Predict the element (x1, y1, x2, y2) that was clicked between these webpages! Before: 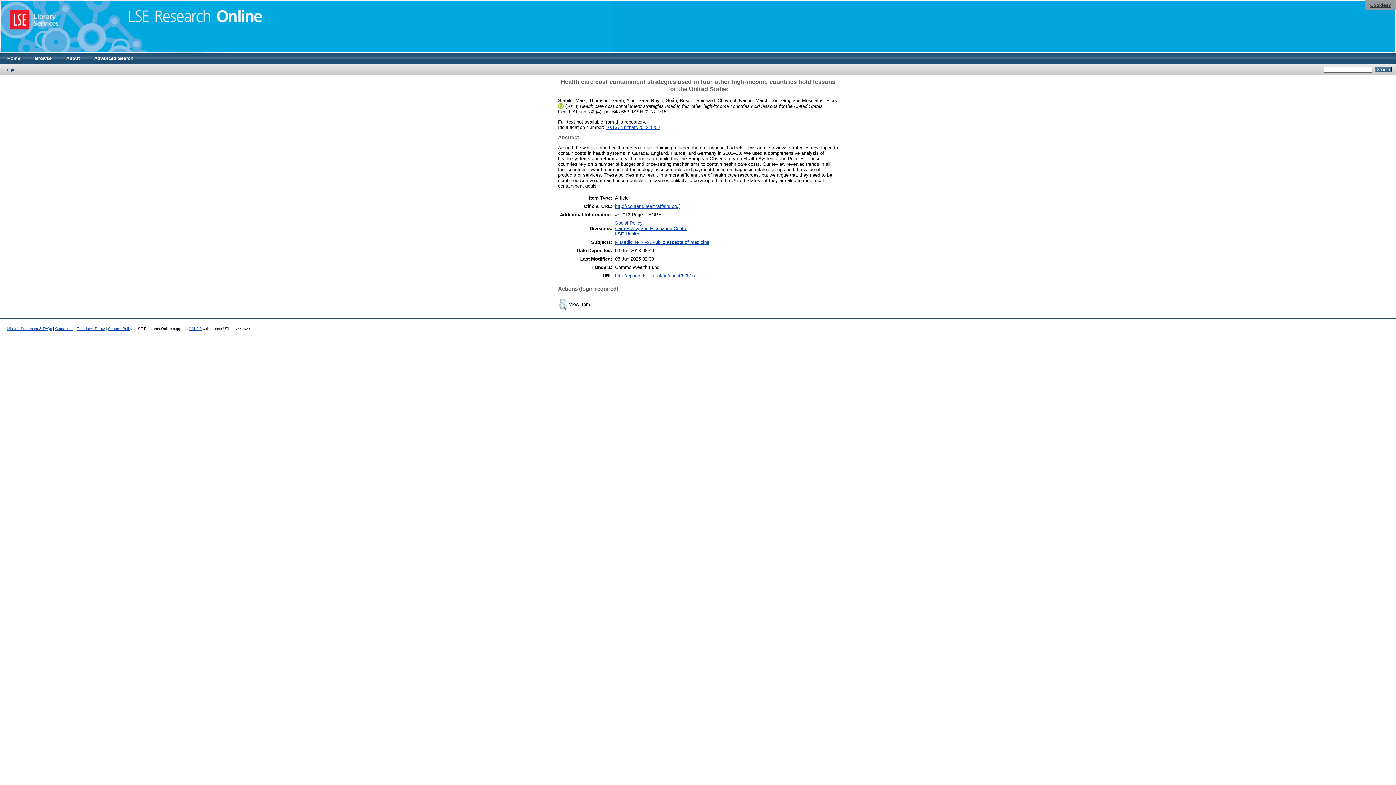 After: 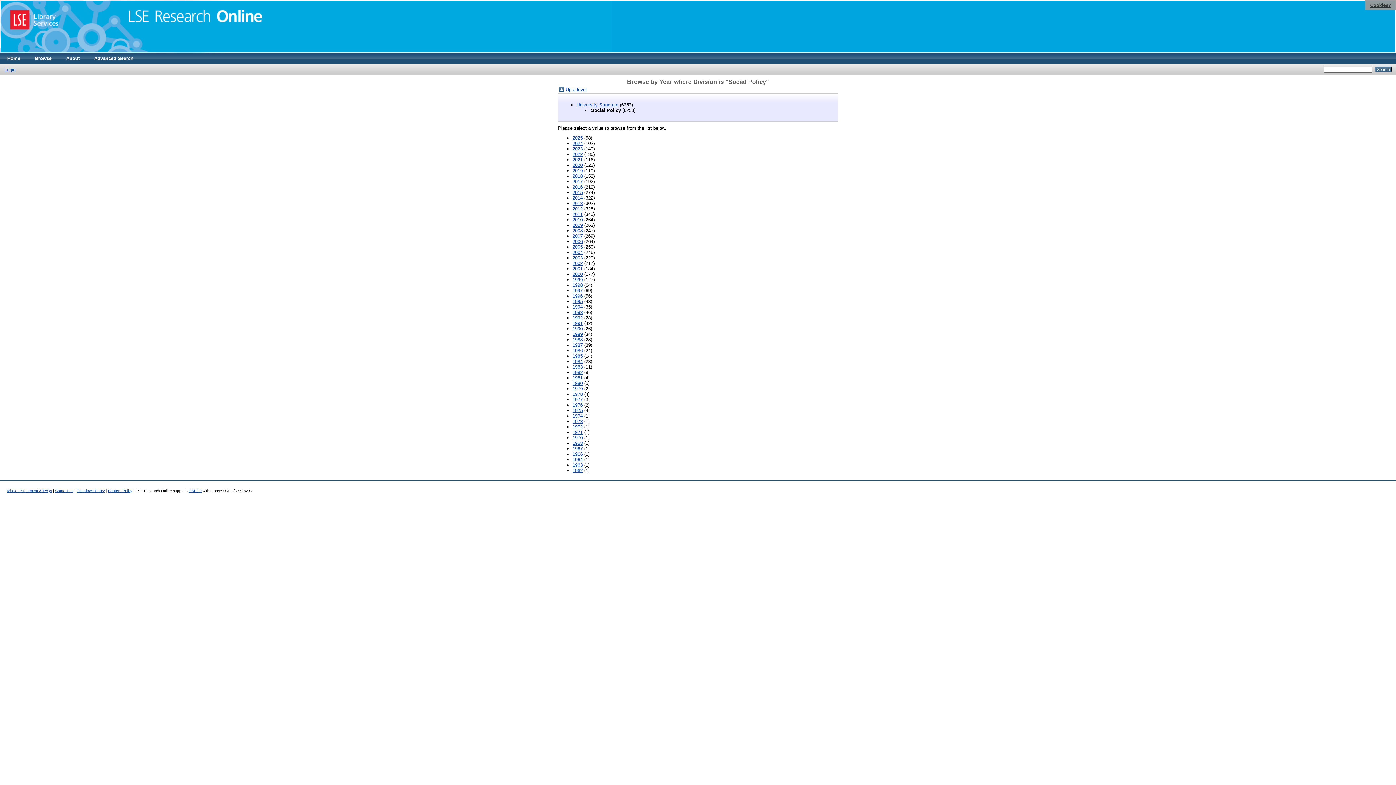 Action: label: Social Policy bbox: (615, 220, 642, 225)